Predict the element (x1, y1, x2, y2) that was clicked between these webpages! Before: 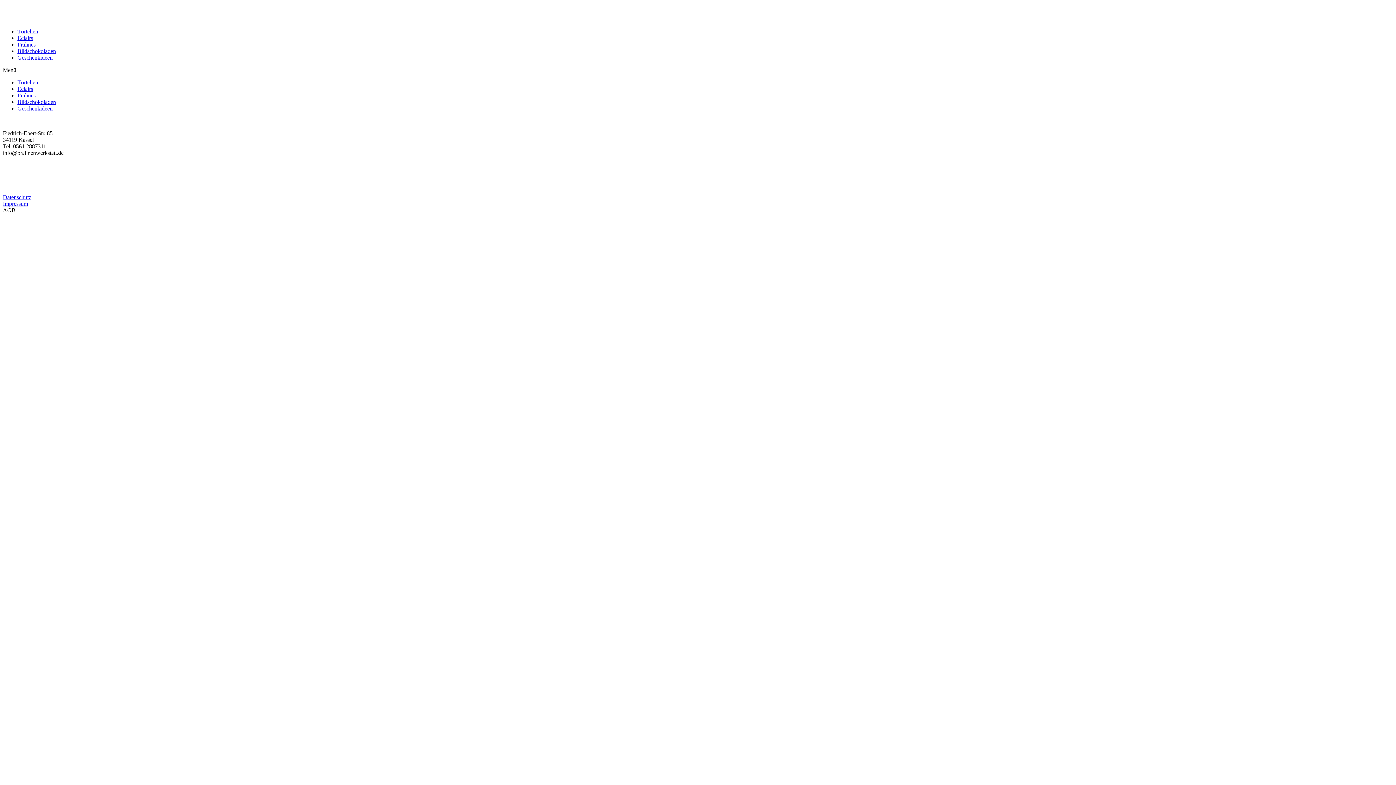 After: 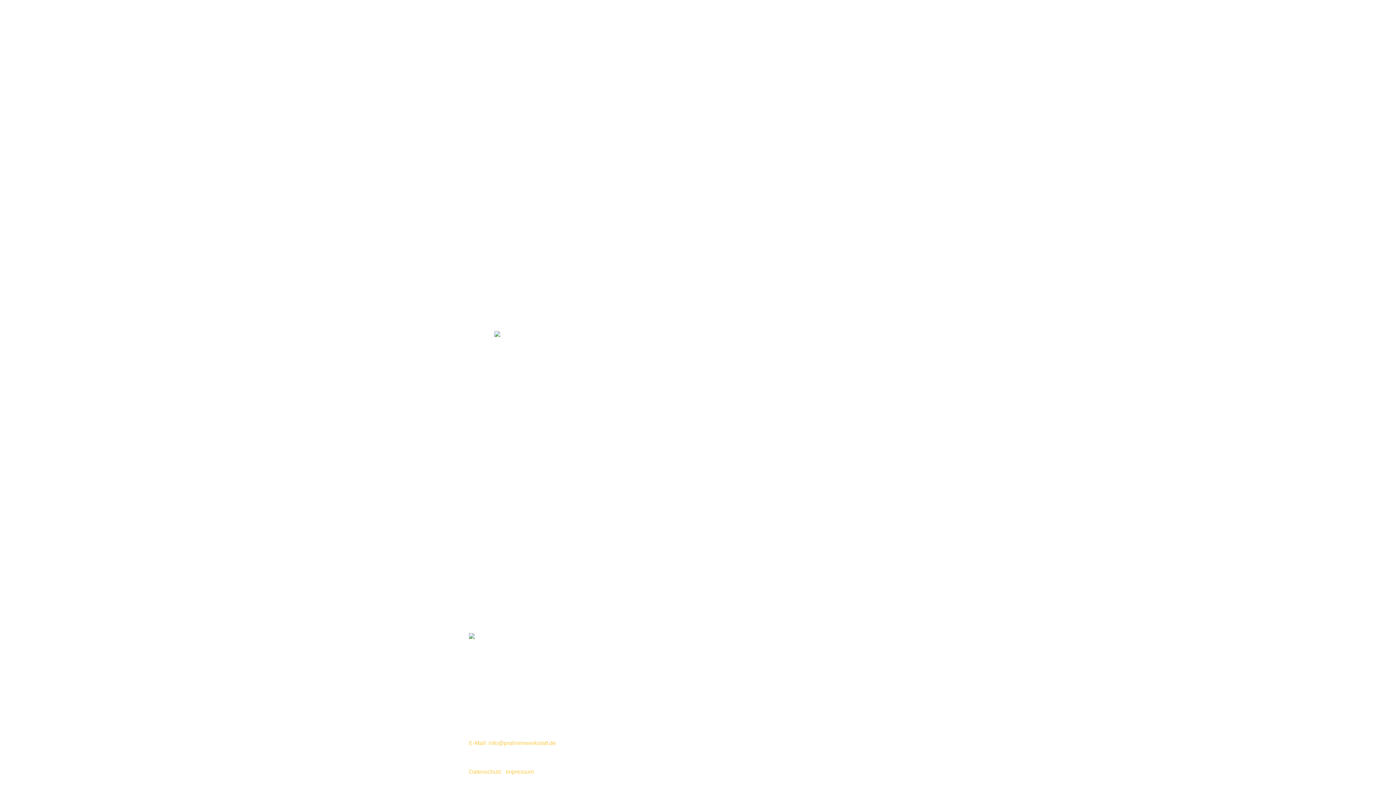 Action: bbox: (17, 48, 56, 54) label: Bildschokoladen